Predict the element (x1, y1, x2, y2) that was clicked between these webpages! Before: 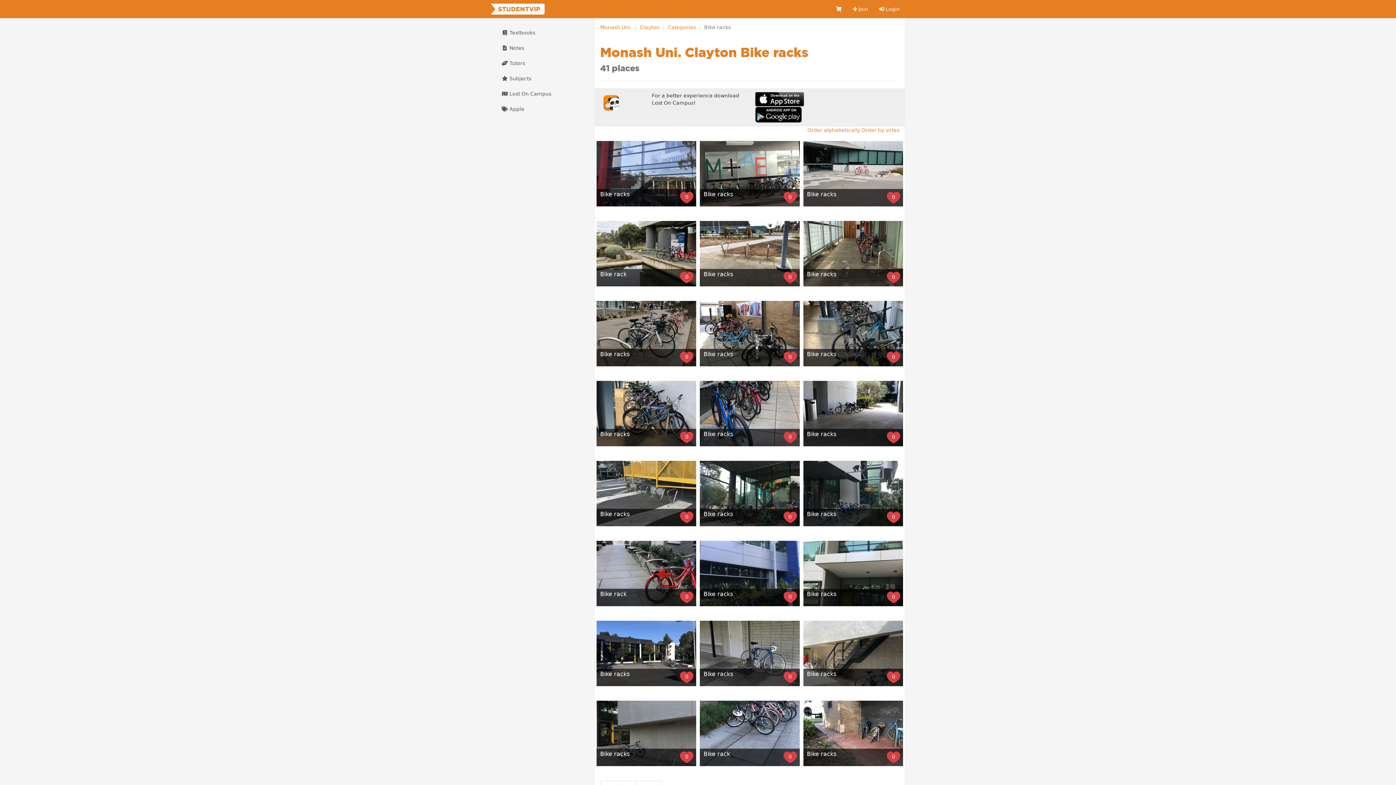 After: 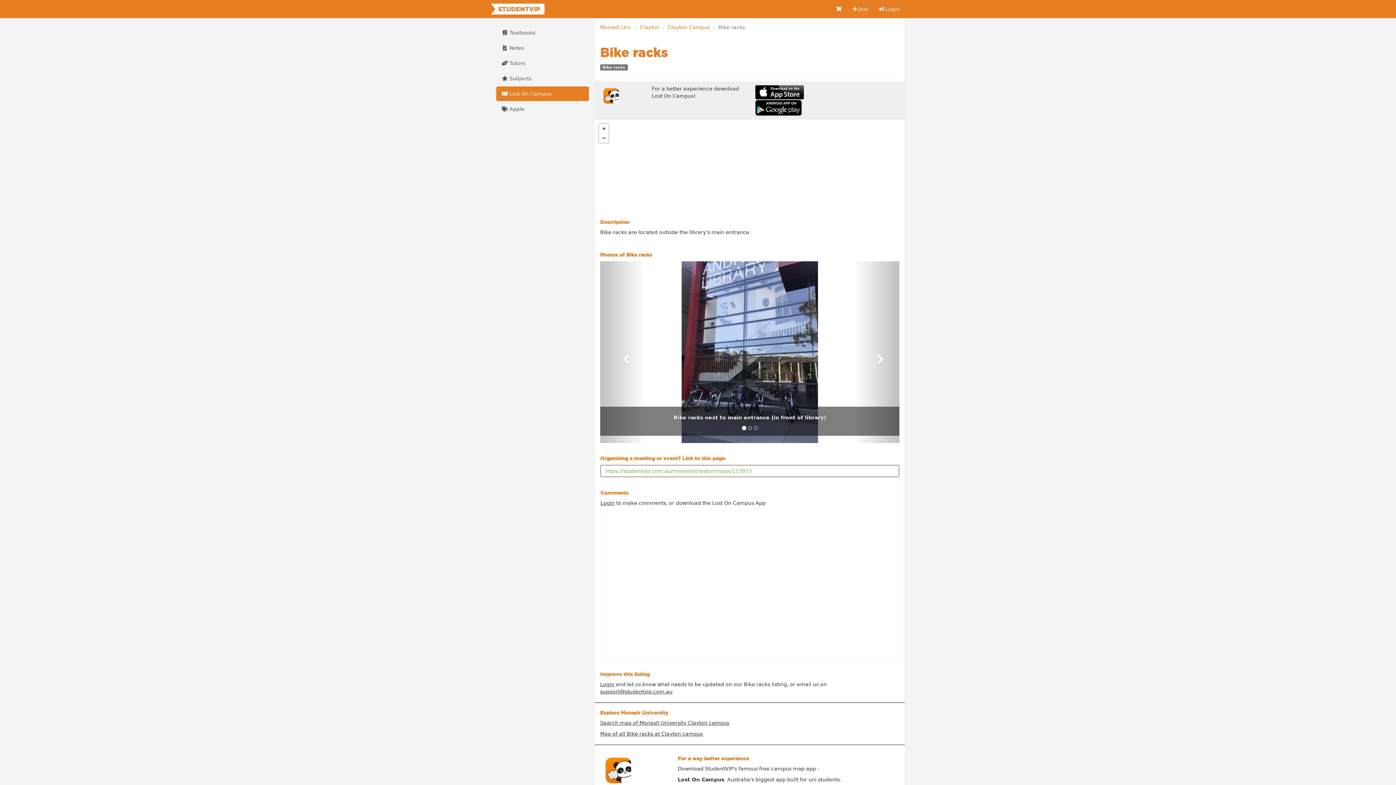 Action: bbox: (600, 141, 692, 206) label: Bike racks
0